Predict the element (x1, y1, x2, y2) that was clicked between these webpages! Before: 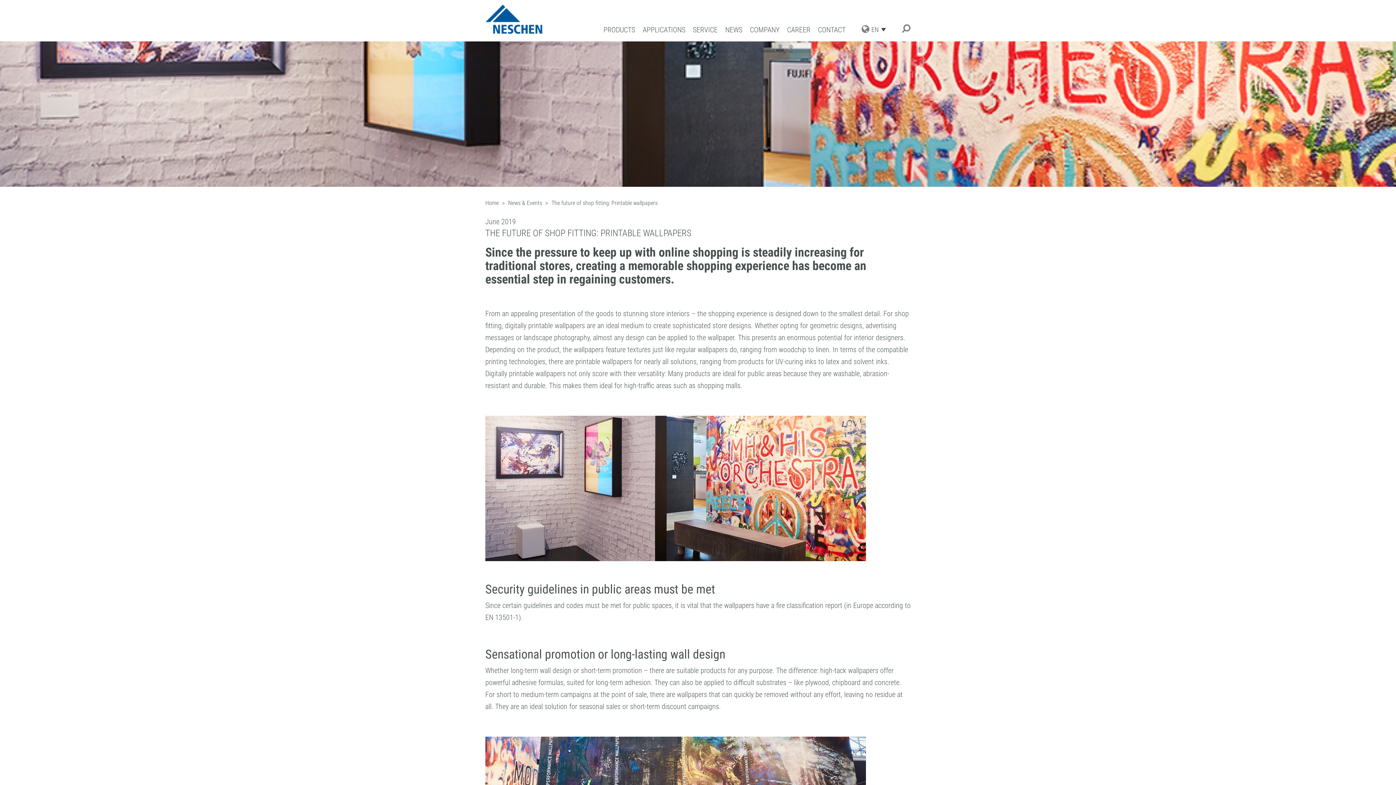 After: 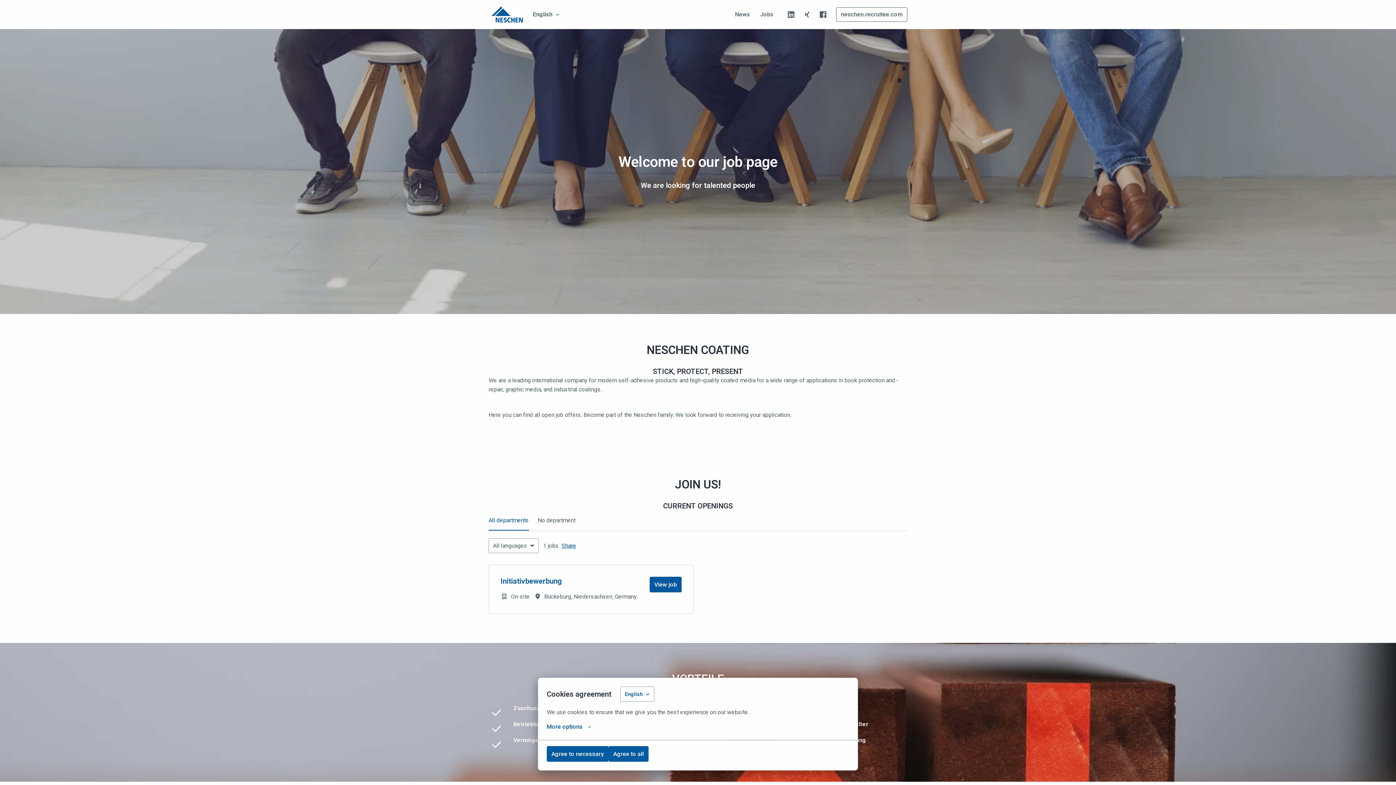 Action: bbox: (787, 25, 810, 41) label: CAREER